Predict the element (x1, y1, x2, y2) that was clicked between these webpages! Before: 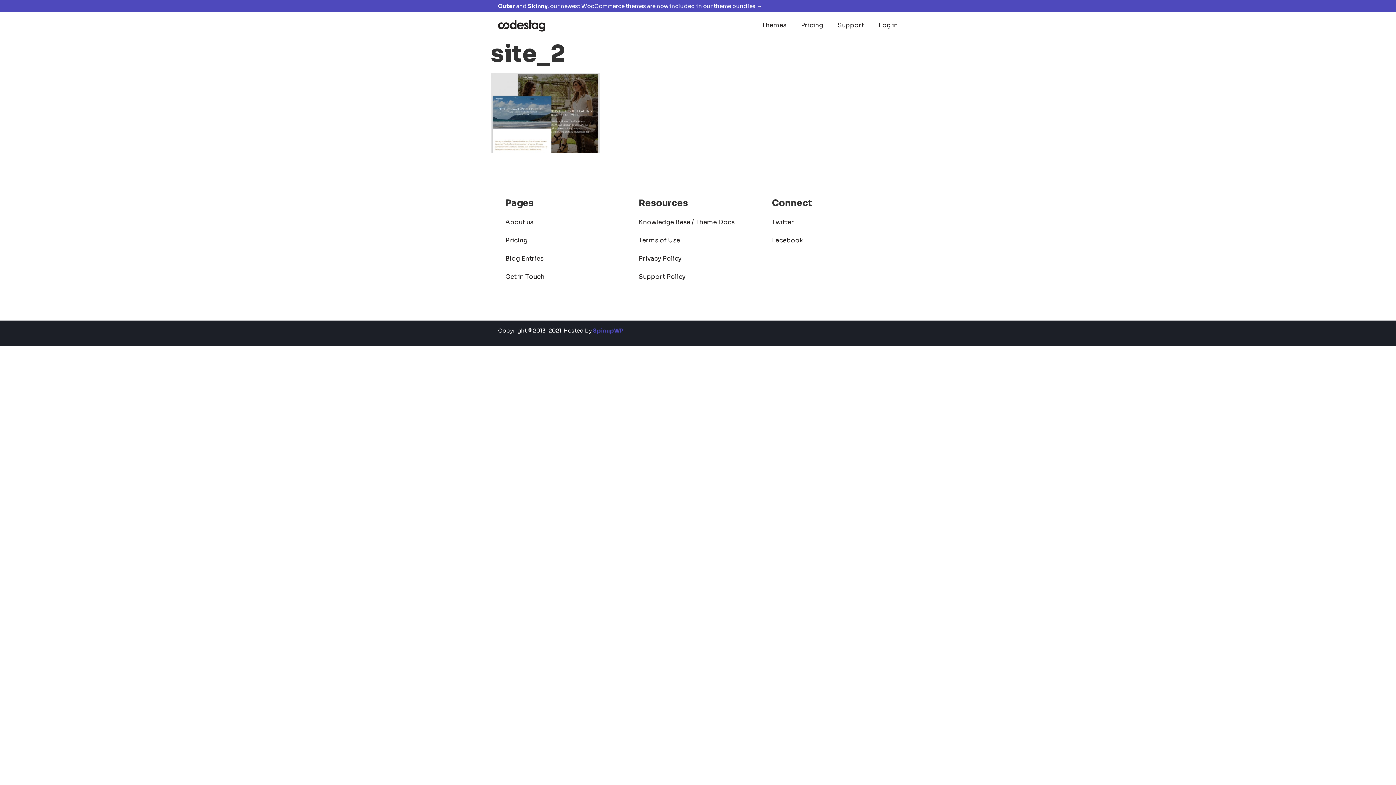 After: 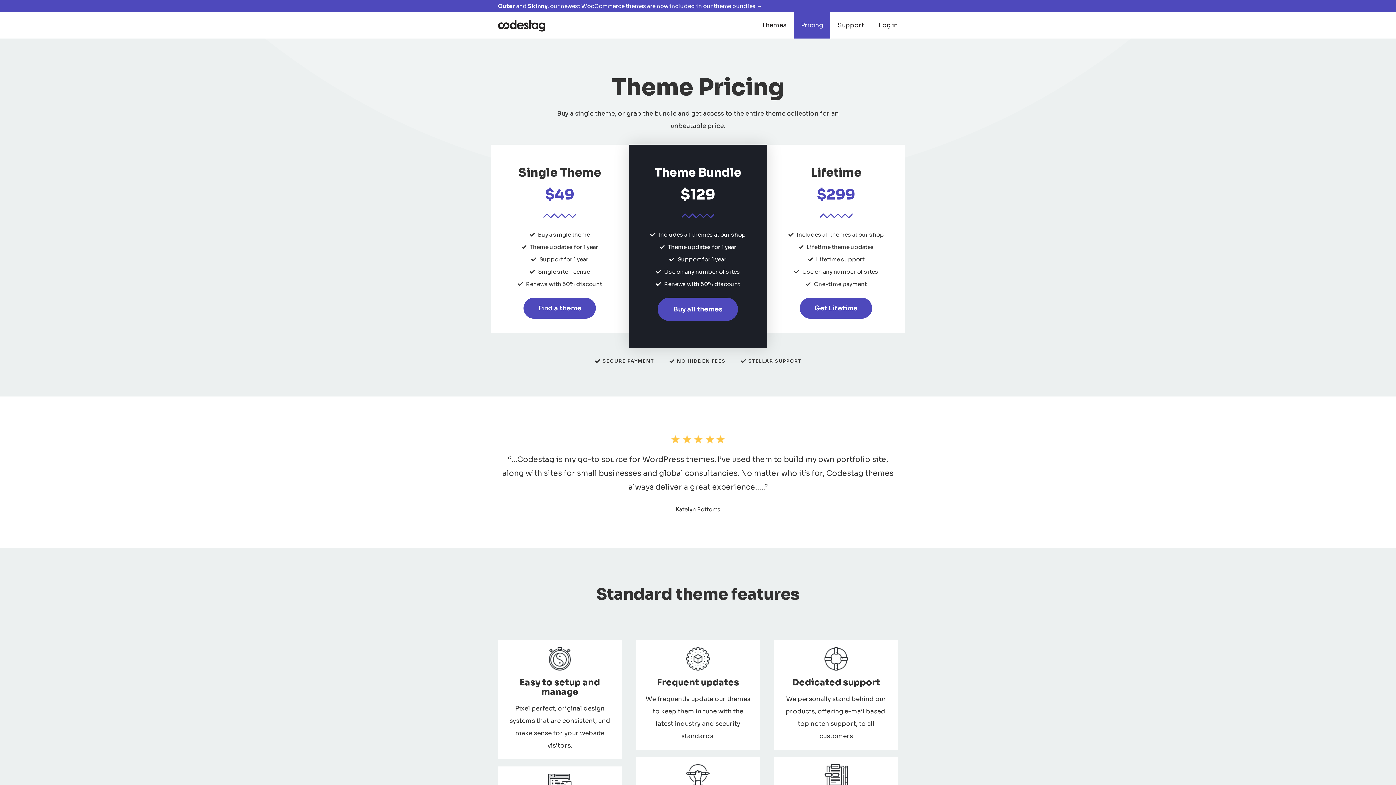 Action: bbox: (505, 233, 624, 248) label: Pricing